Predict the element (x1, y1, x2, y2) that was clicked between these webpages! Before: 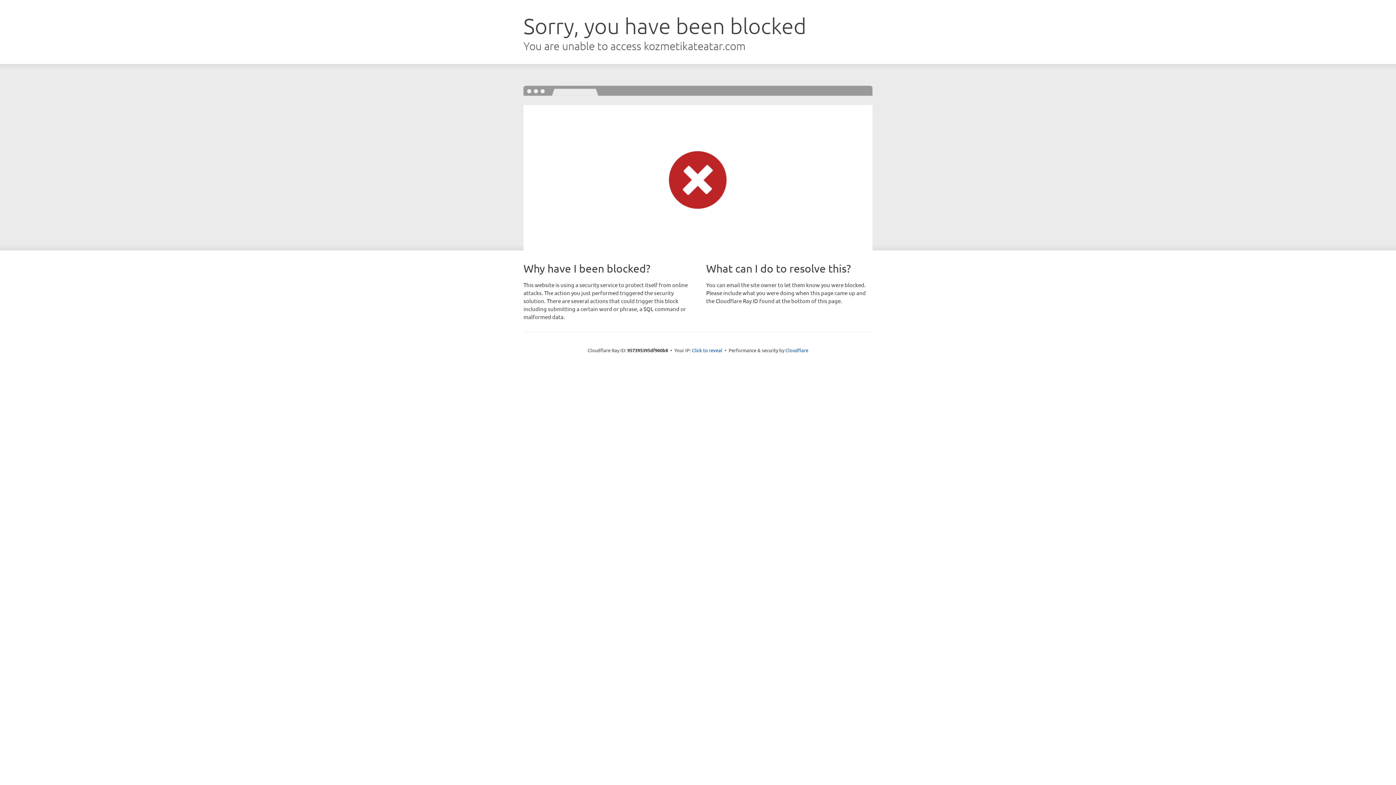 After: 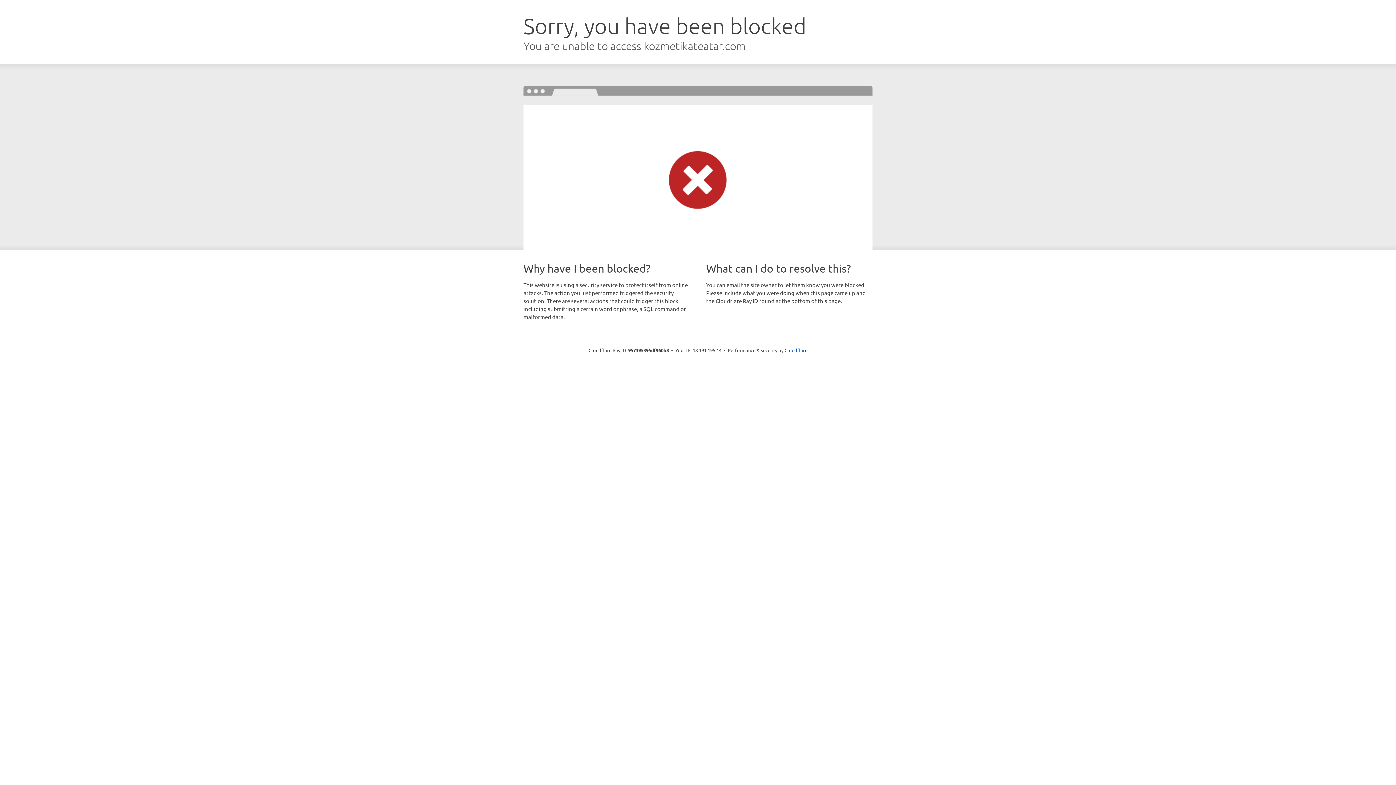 Action: label: Click to reveal bbox: (692, 346, 722, 353)